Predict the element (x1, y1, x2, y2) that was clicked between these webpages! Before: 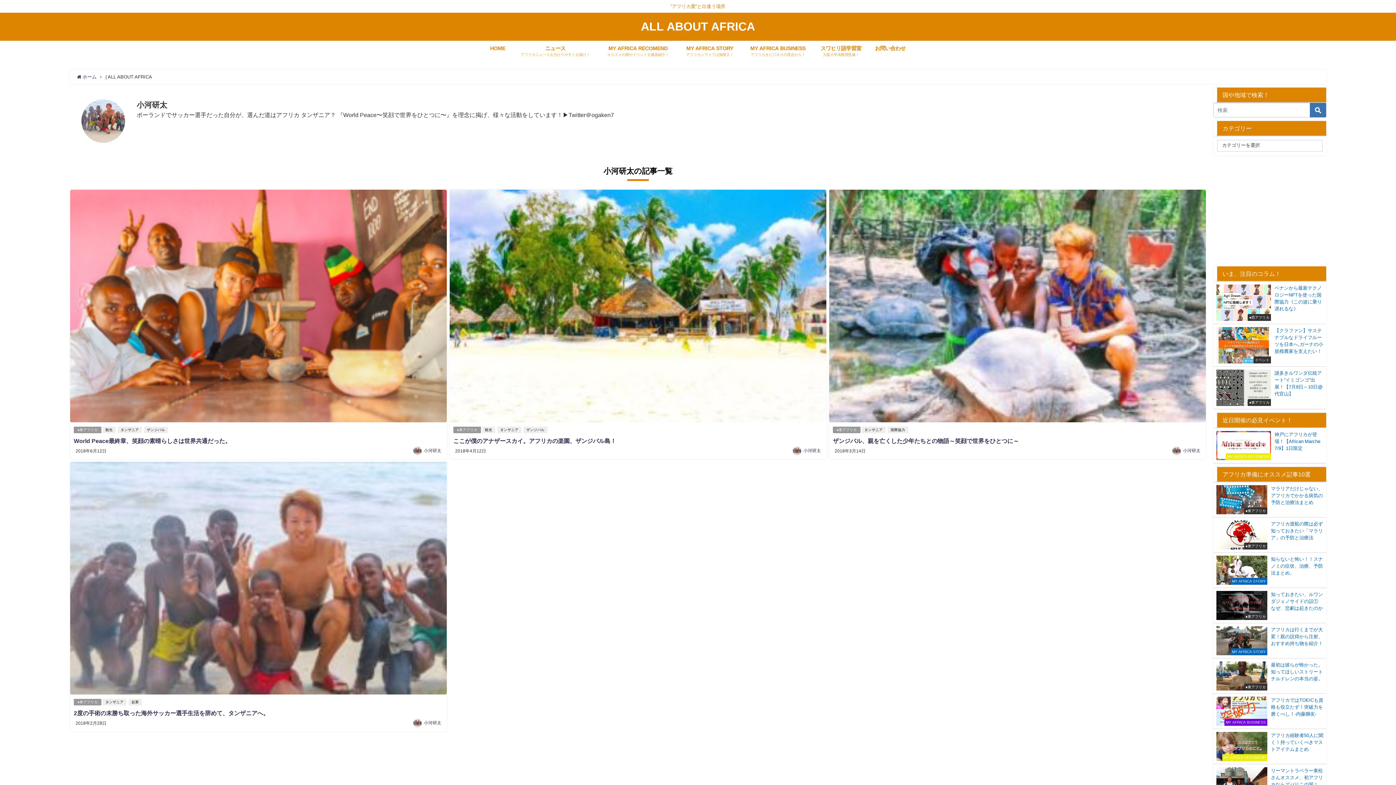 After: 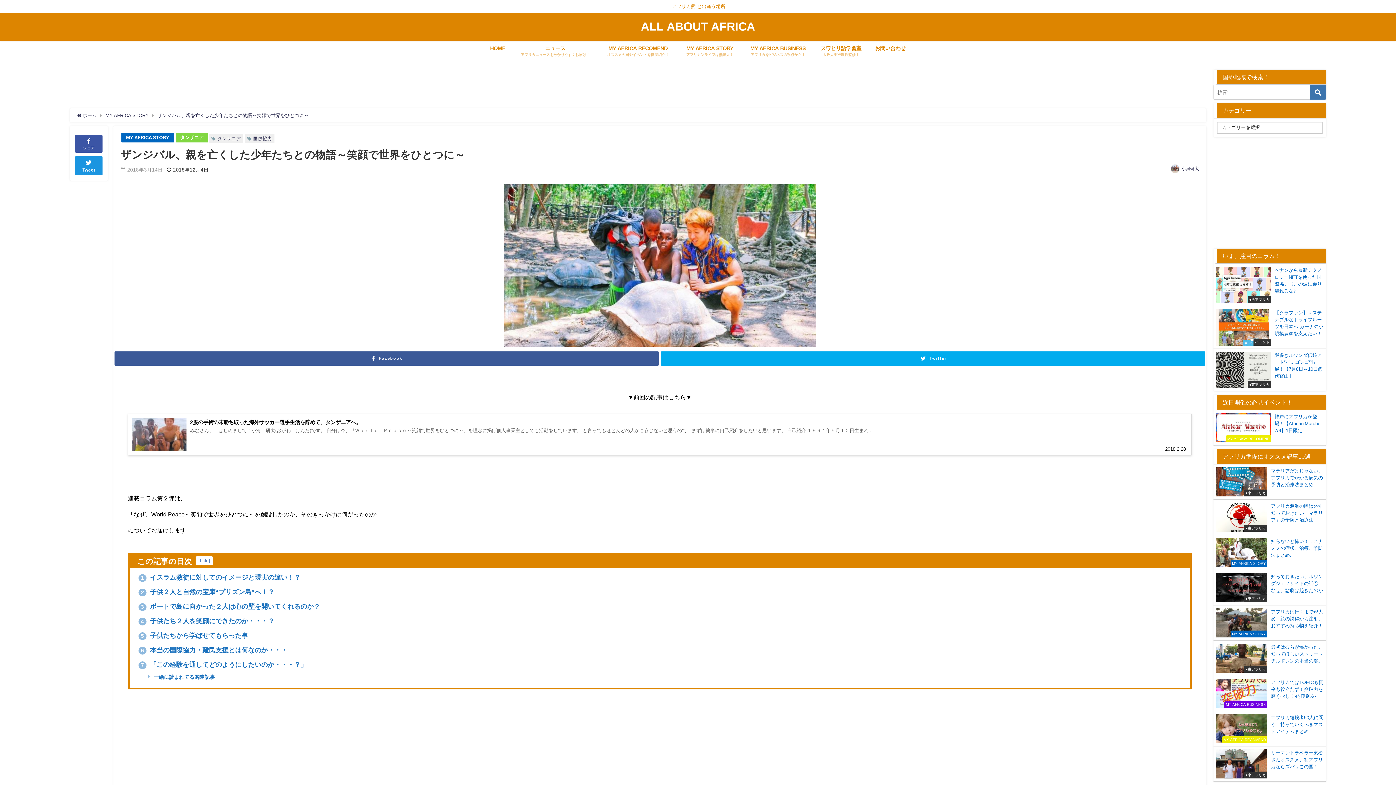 Action: bbox: (833, 438, 1019, 444) label: ザンジバル、親を亡くした少年たちとの物語～笑顔で世界をひとつに～